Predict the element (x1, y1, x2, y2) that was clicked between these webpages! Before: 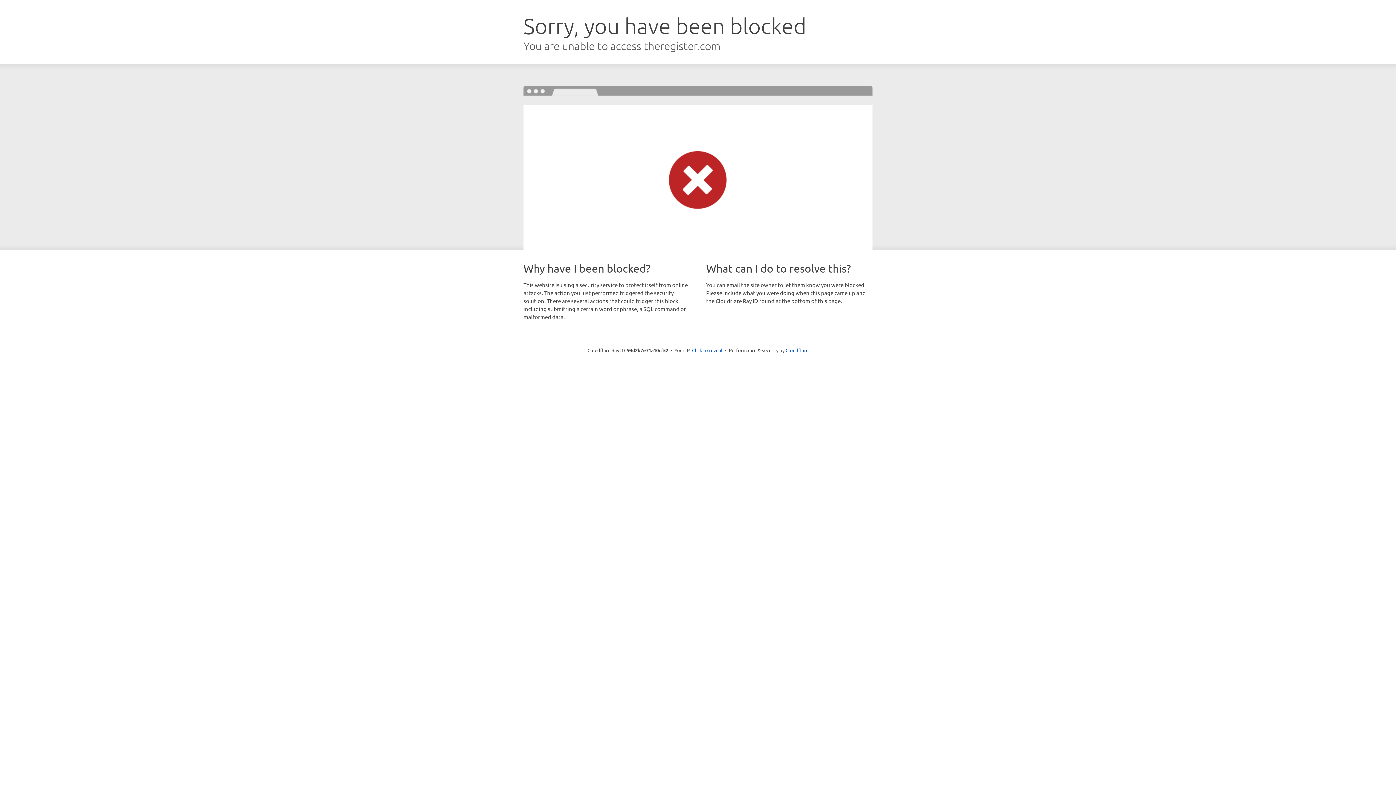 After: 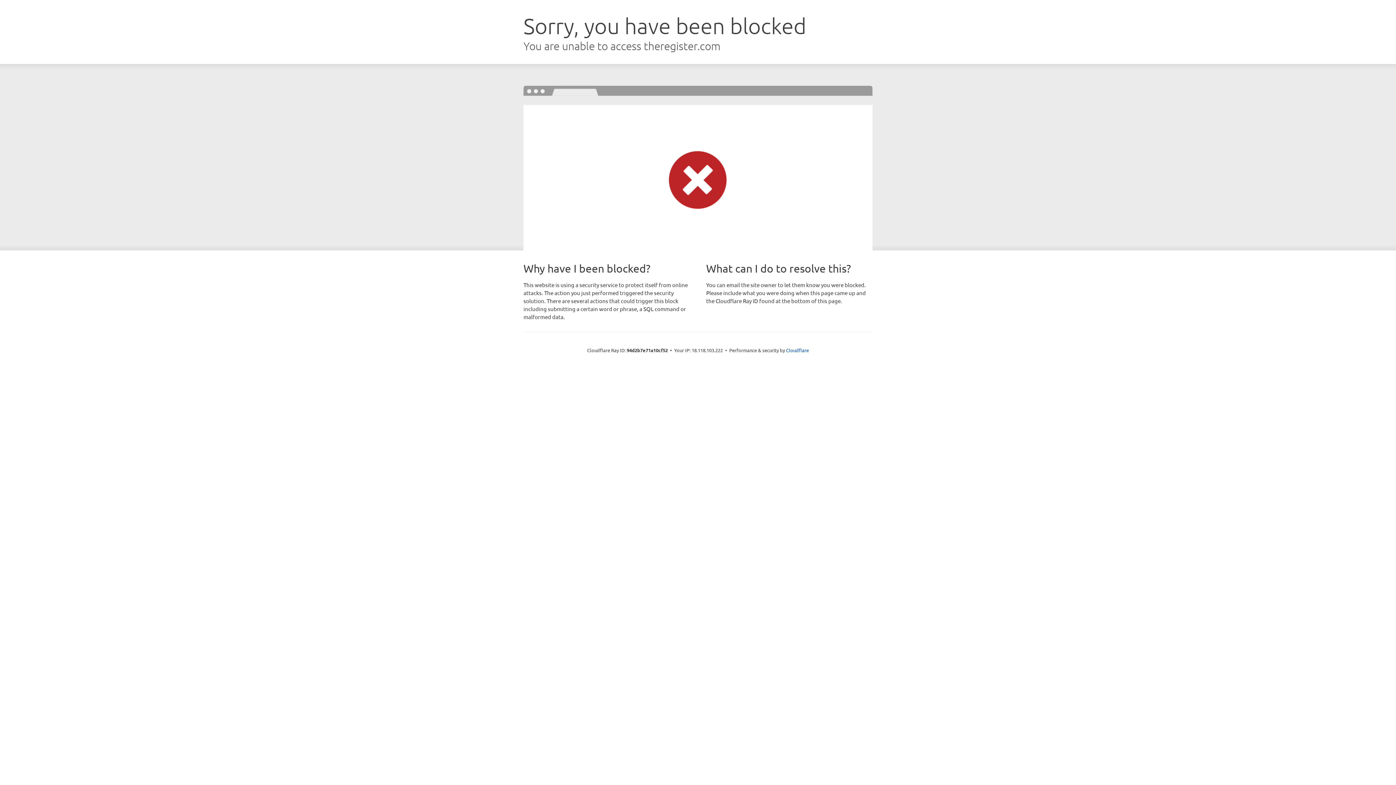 Action: bbox: (692, 346, 722, 353) label: Click to reveal